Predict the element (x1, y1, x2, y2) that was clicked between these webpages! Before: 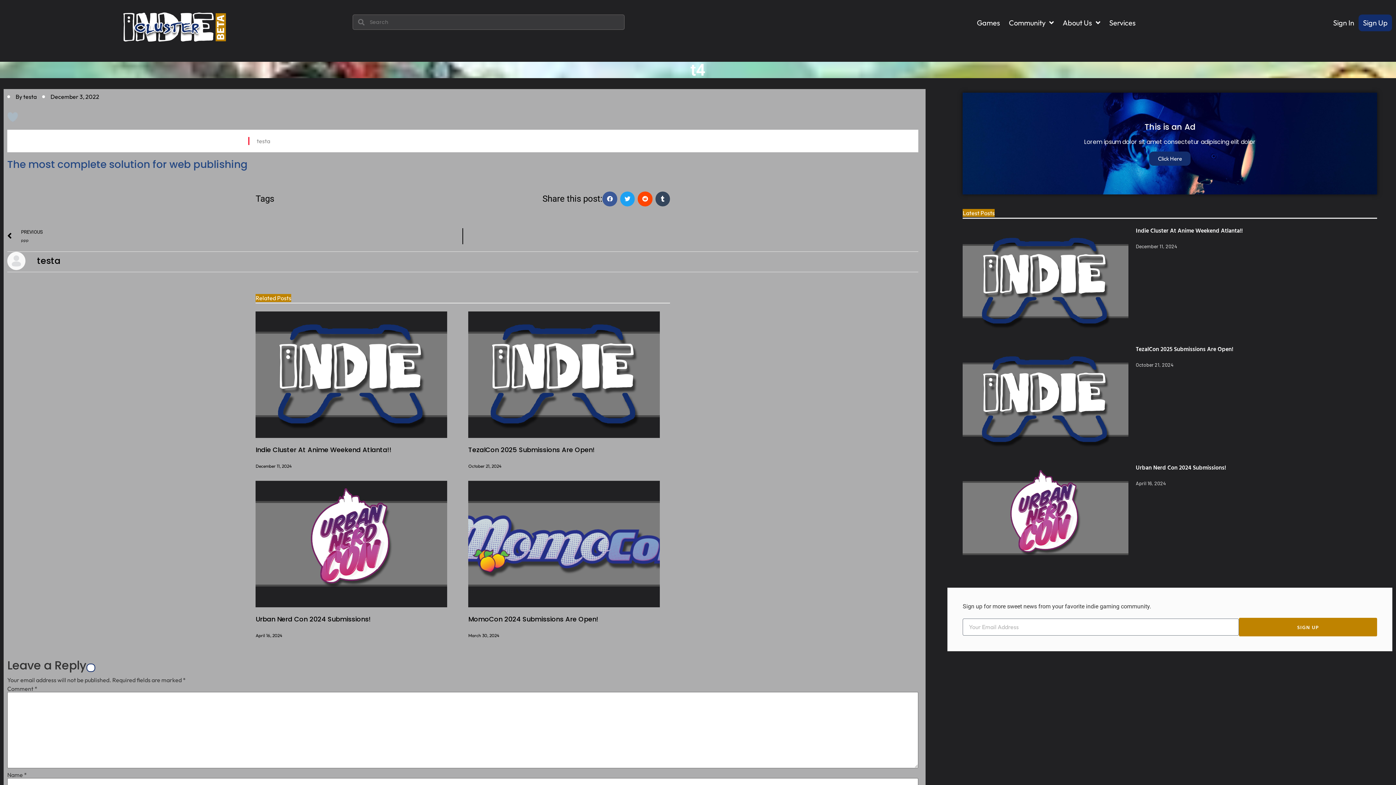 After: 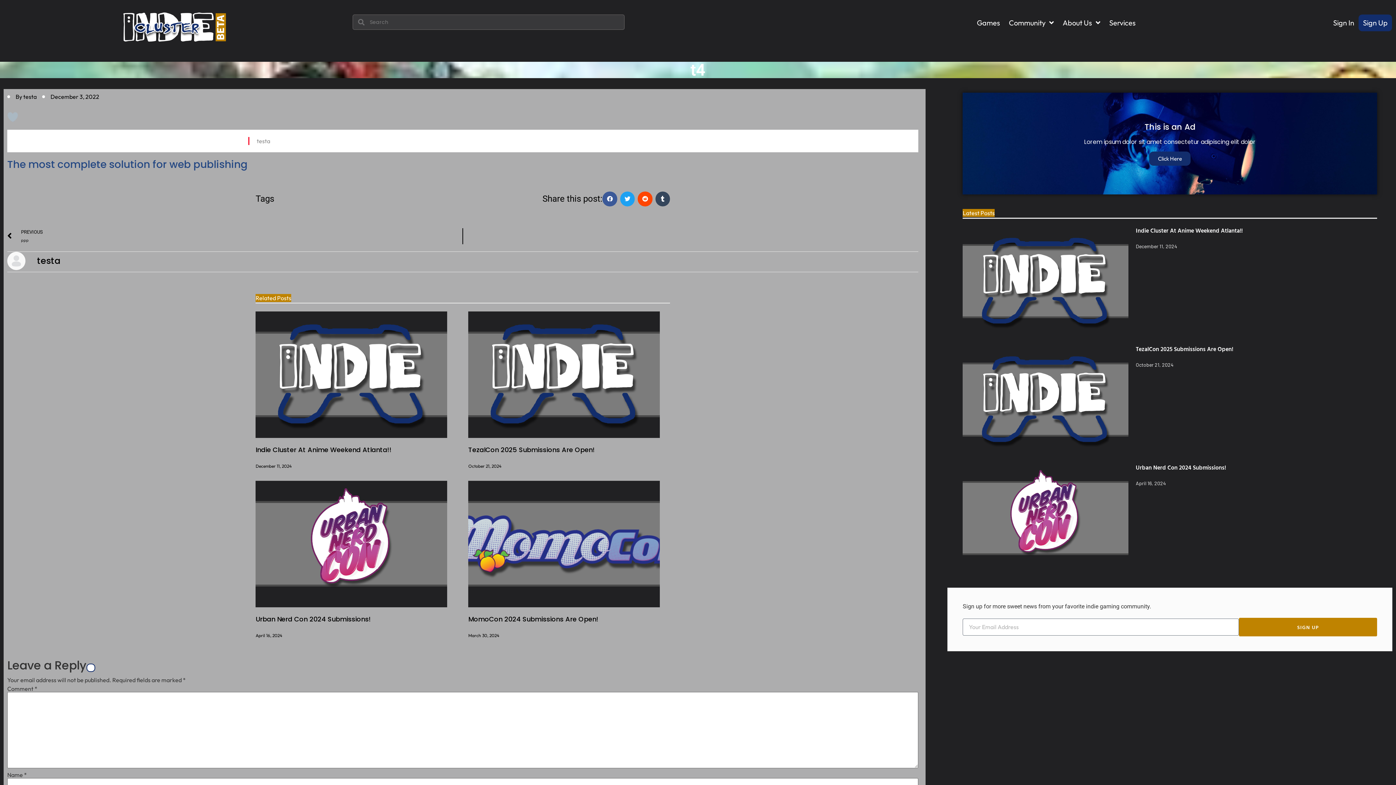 Action: label: Like Button bbox: (7, 111, 18, 122)